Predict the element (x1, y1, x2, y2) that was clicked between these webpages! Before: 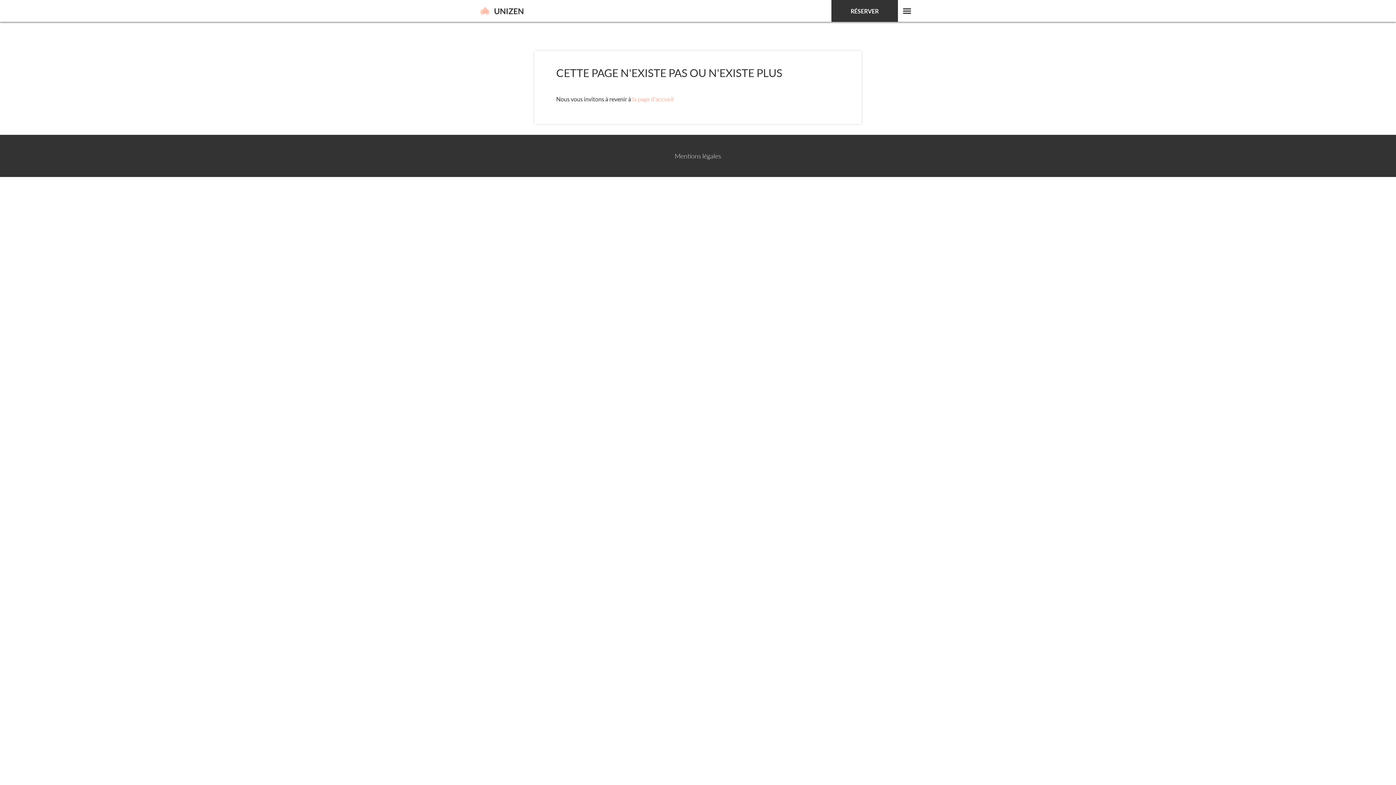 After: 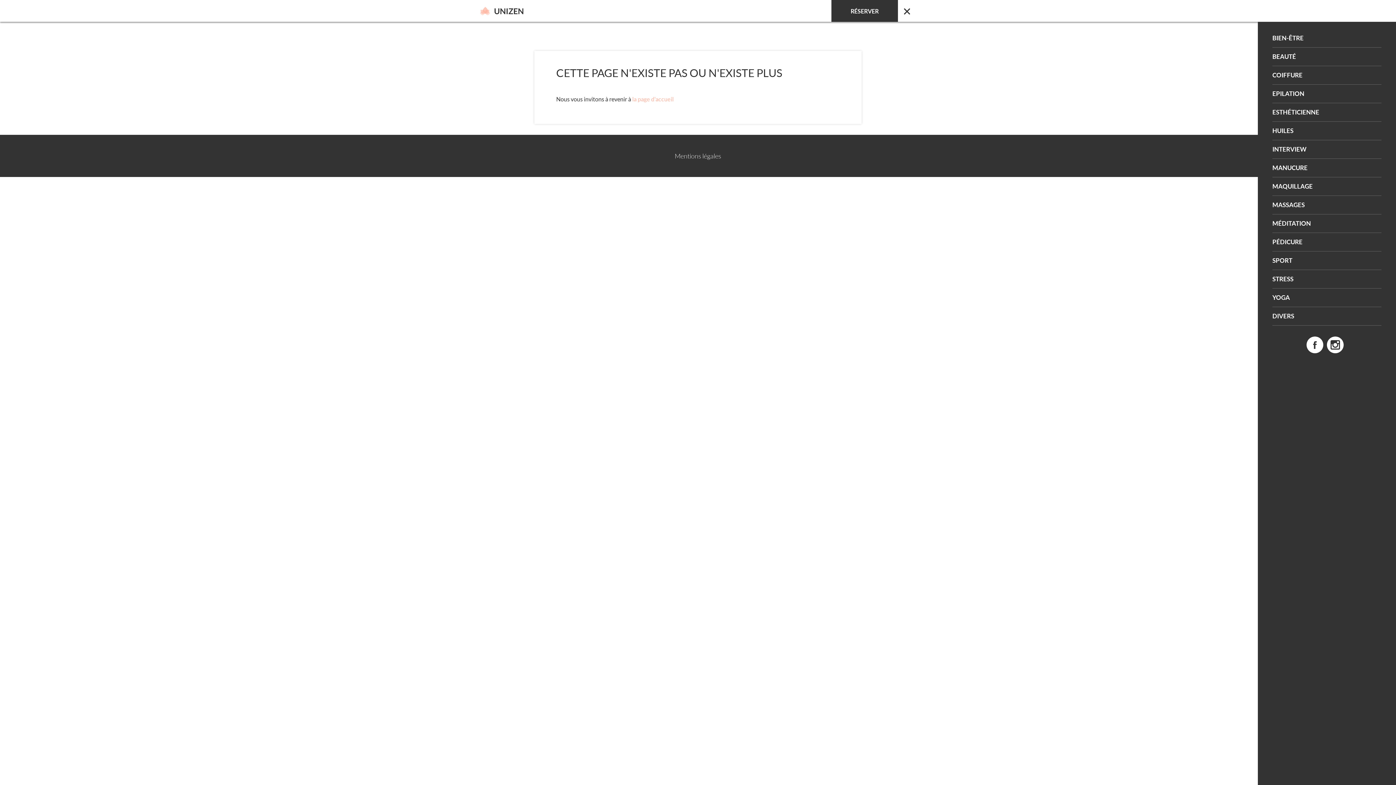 Action: bbox: (898, 1, 916, 20) label: Menu